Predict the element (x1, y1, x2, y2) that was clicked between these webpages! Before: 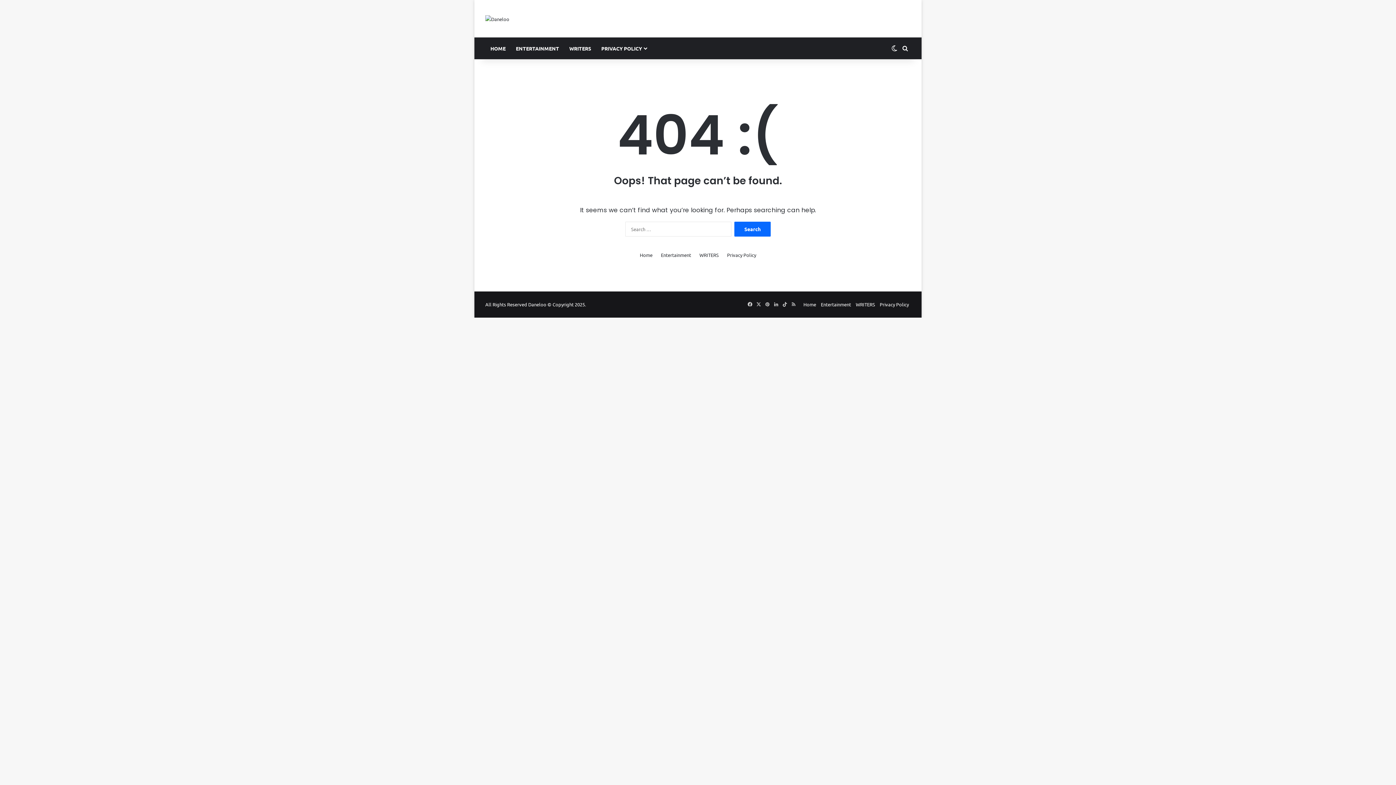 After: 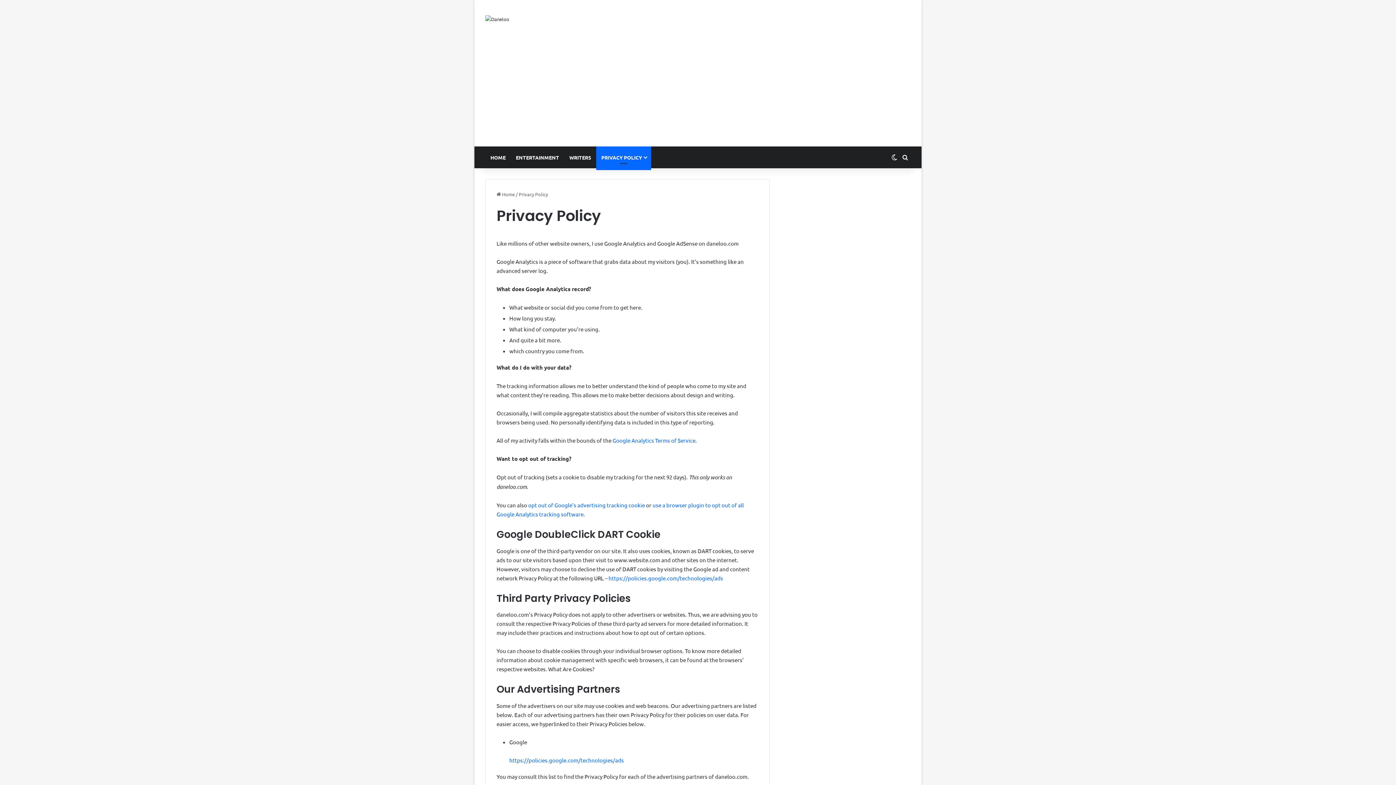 Action: label: Privacy Policy bbox: (727, 251, 756, 258)